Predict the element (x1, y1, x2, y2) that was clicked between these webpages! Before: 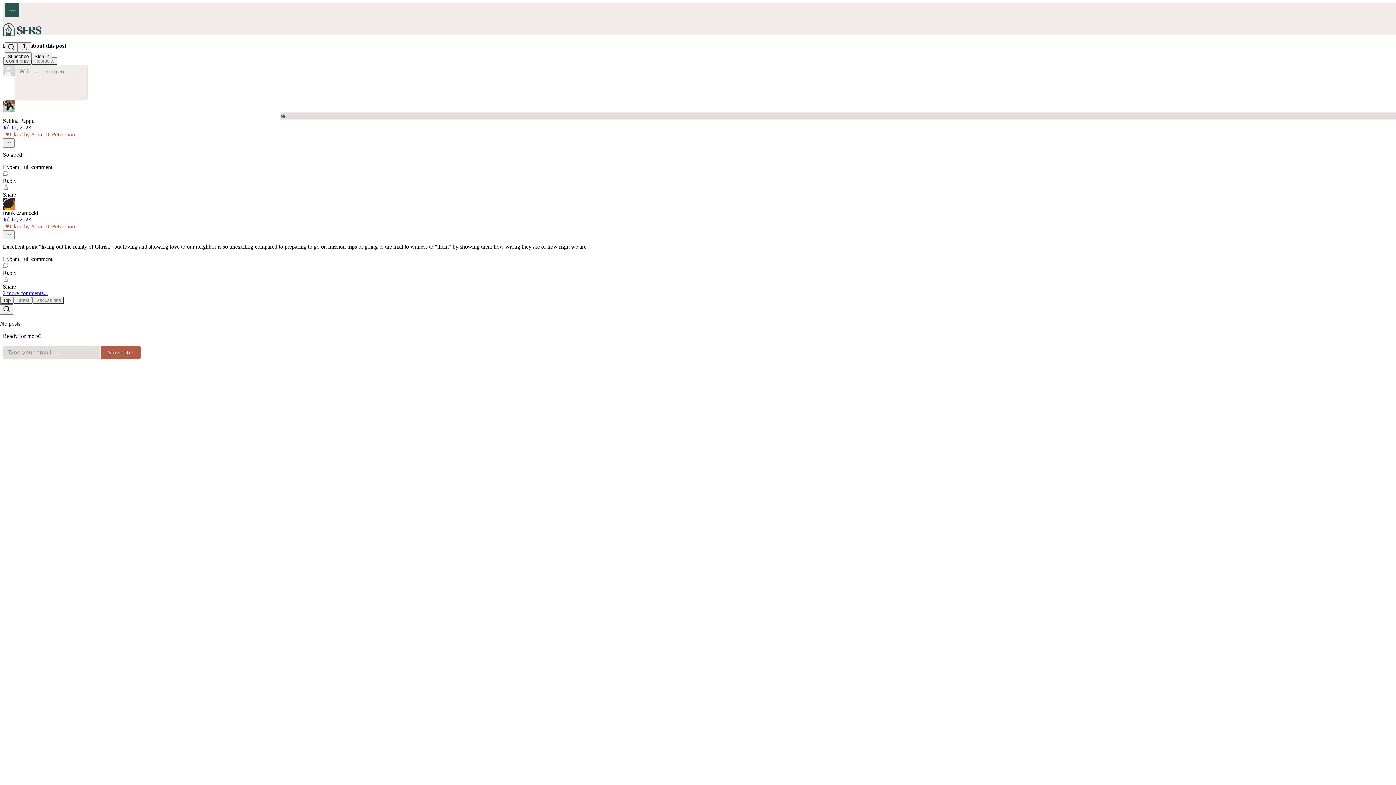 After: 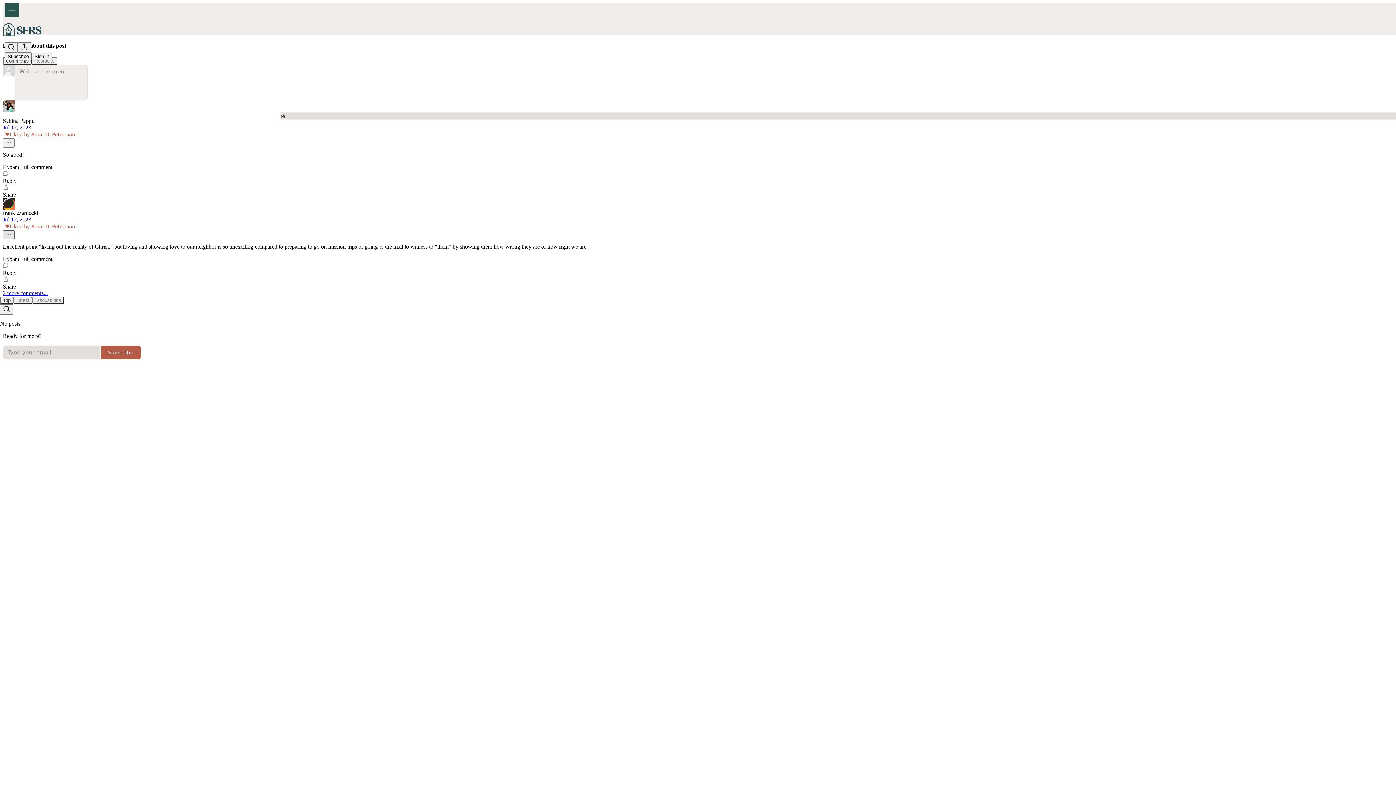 Action: label: Ellipsis bbox: (2, 230, 14, 239)